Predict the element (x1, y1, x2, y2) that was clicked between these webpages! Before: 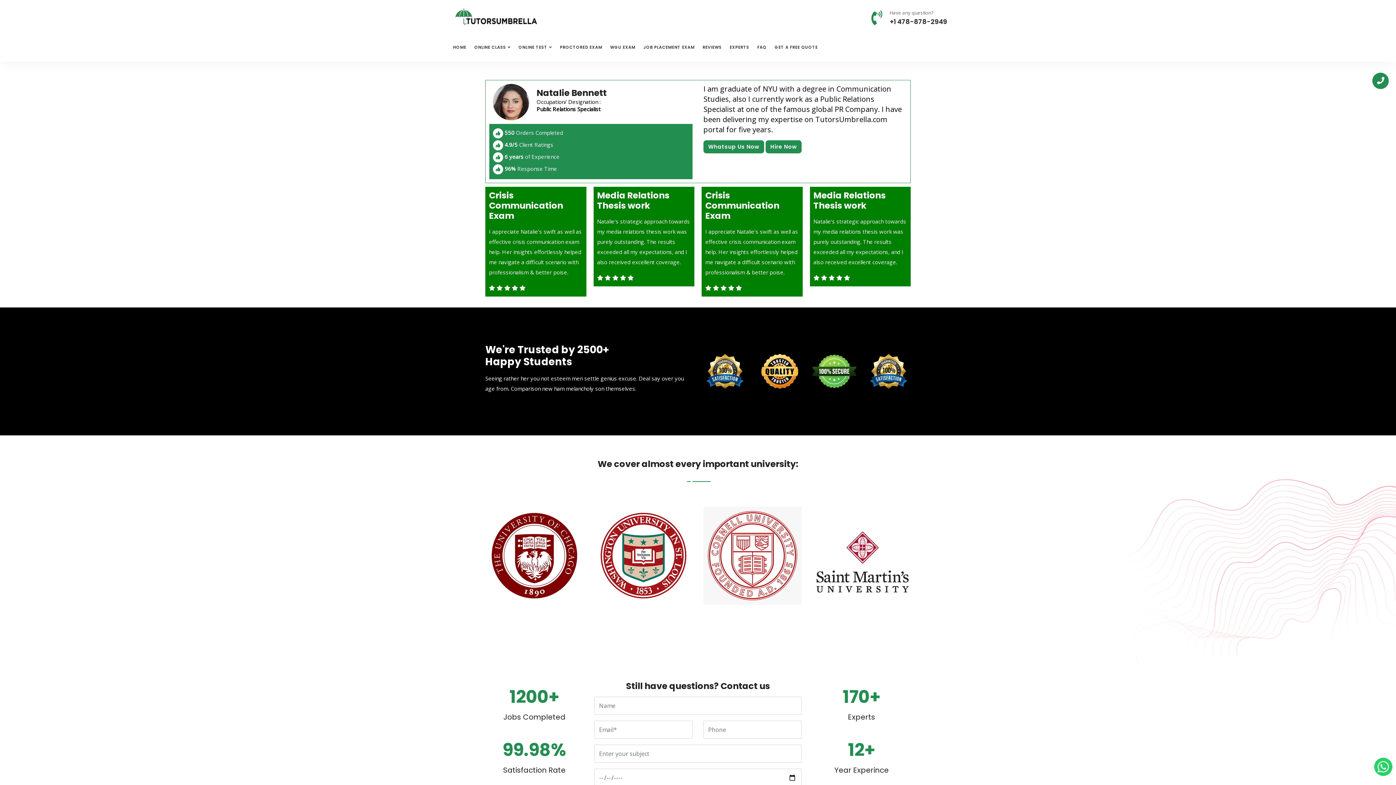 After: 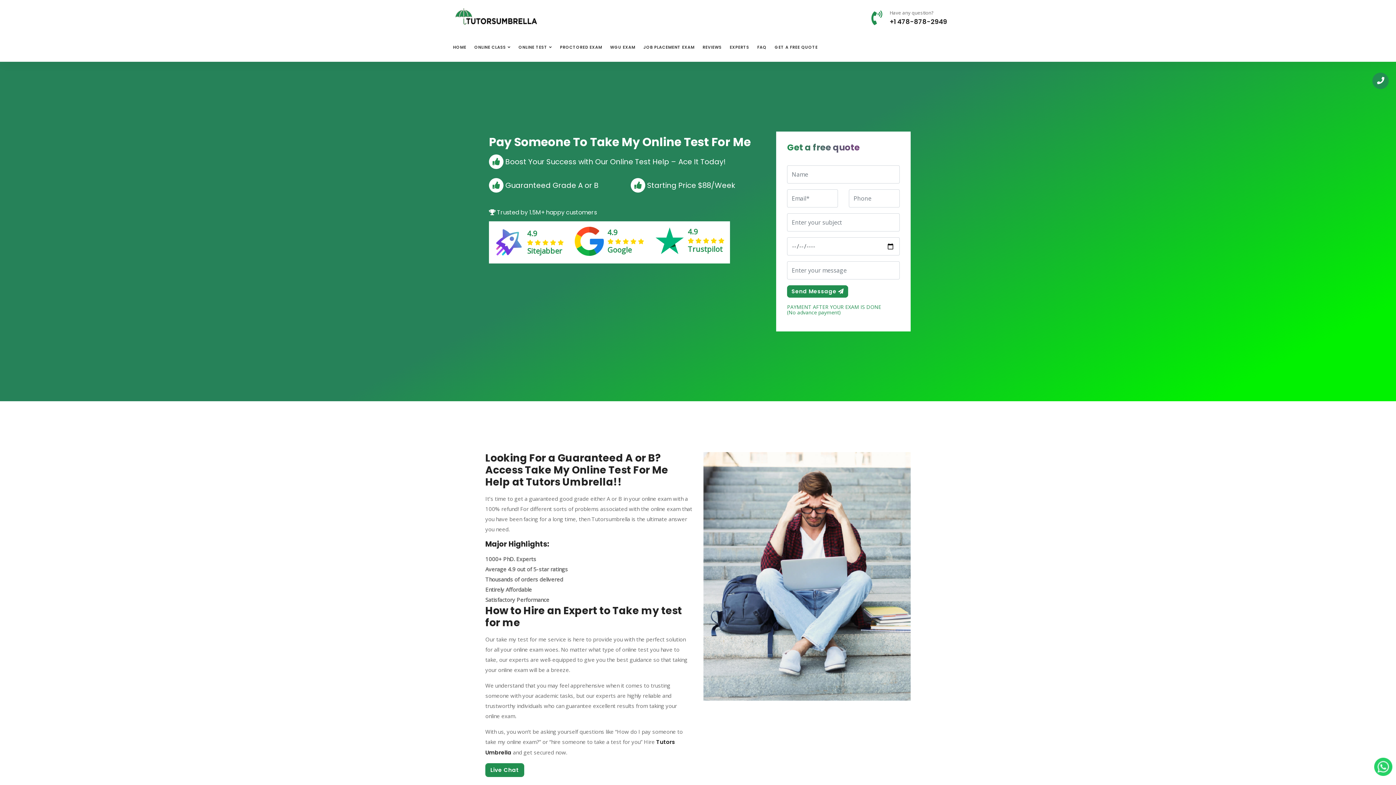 Action: bbox: (514, 32, 556, 61) label: ONLINE TEST